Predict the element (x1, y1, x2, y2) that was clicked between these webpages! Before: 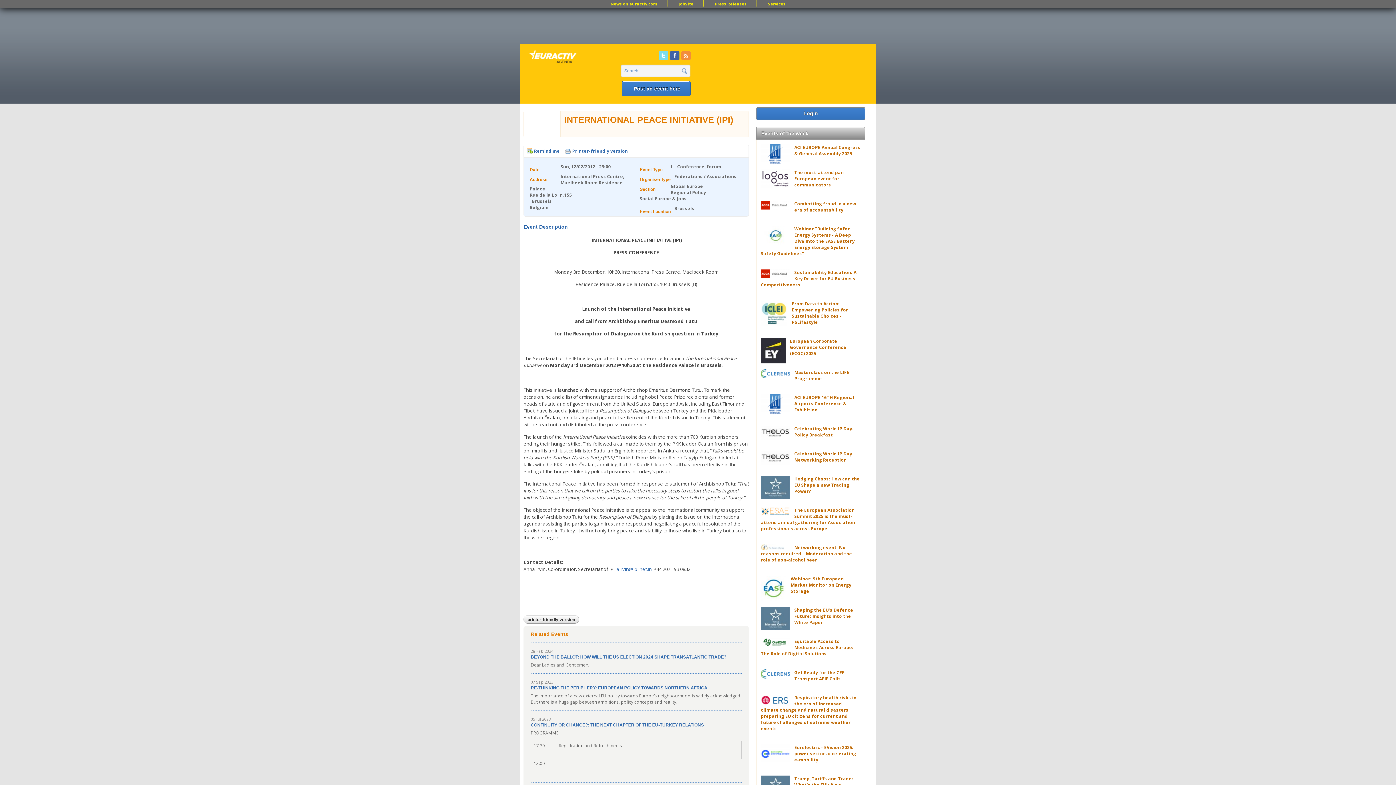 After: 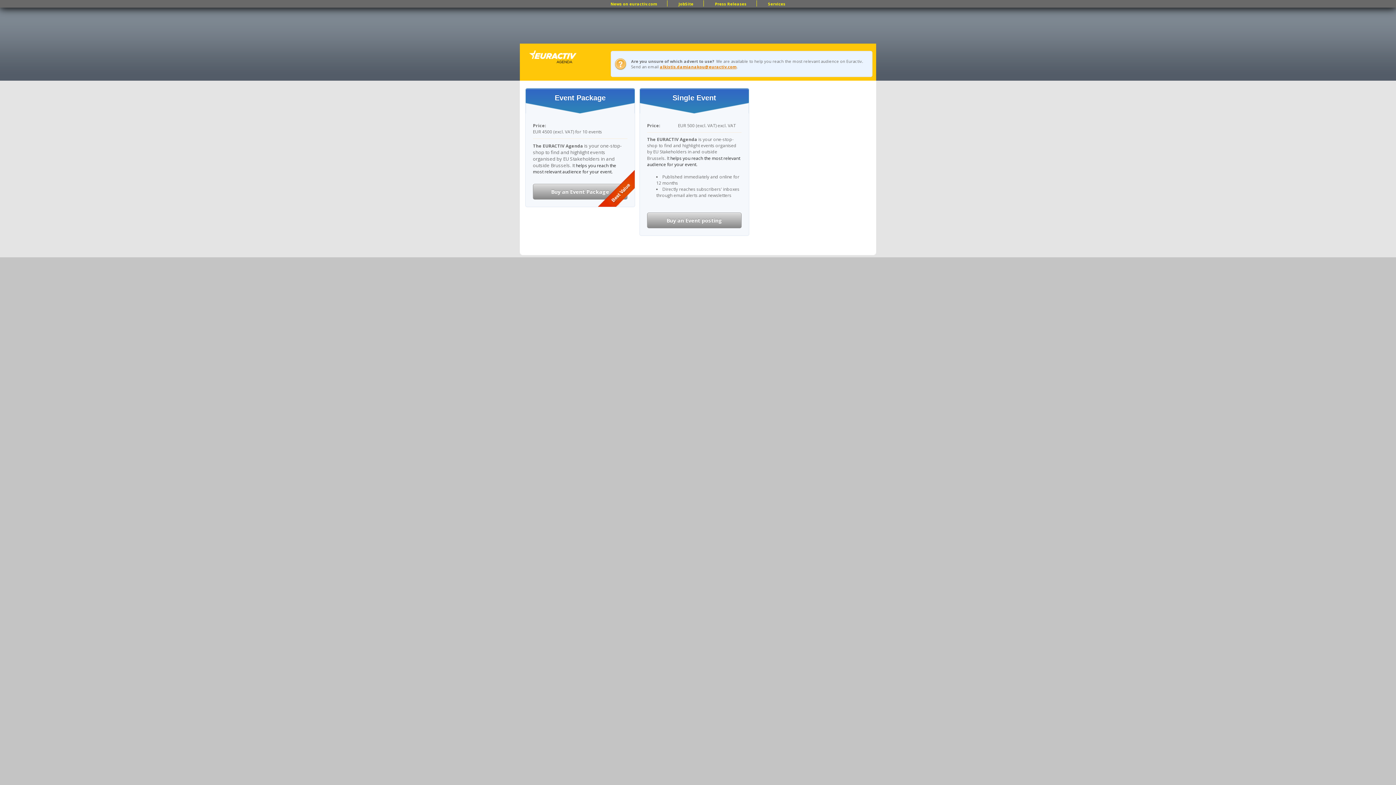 Action: label: Post an event here bbox: (621, 81, 690, 96)